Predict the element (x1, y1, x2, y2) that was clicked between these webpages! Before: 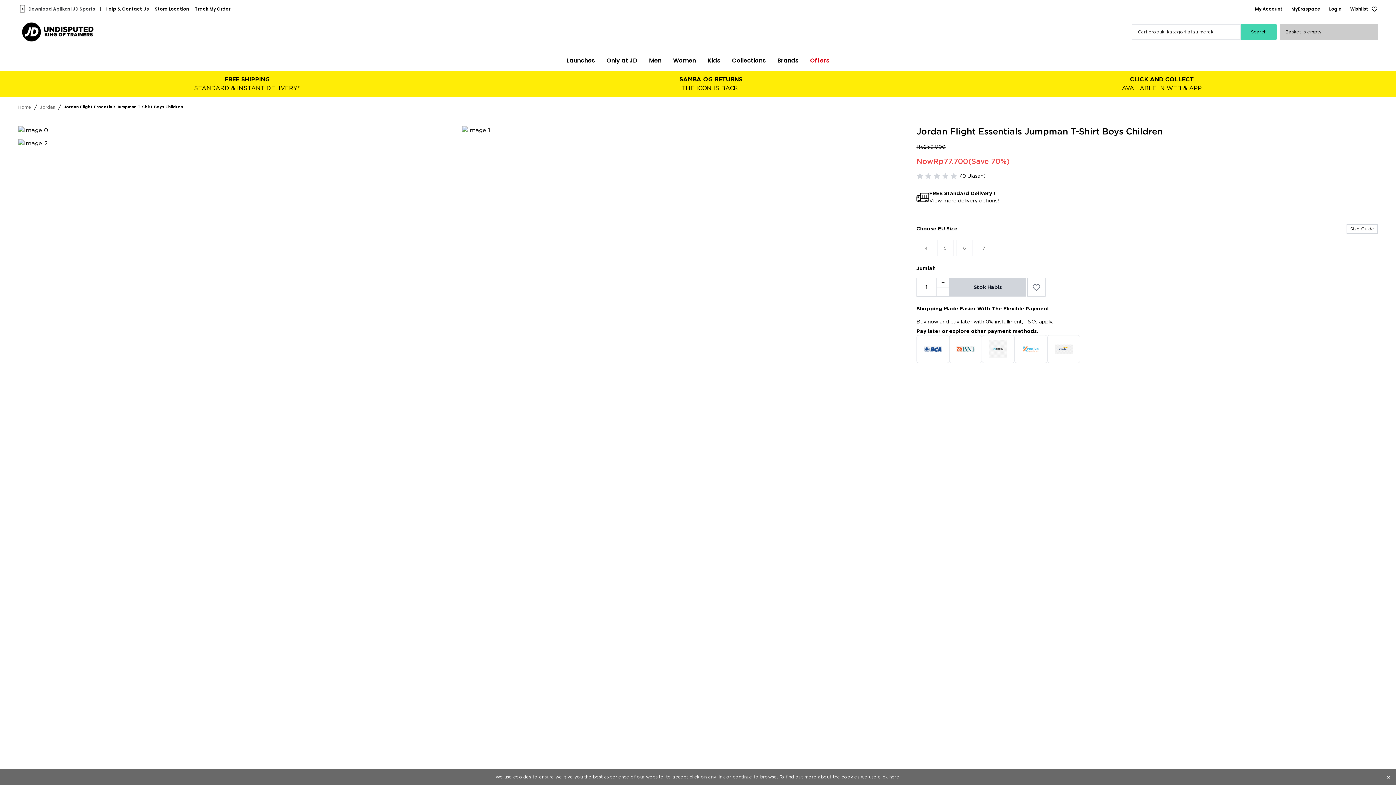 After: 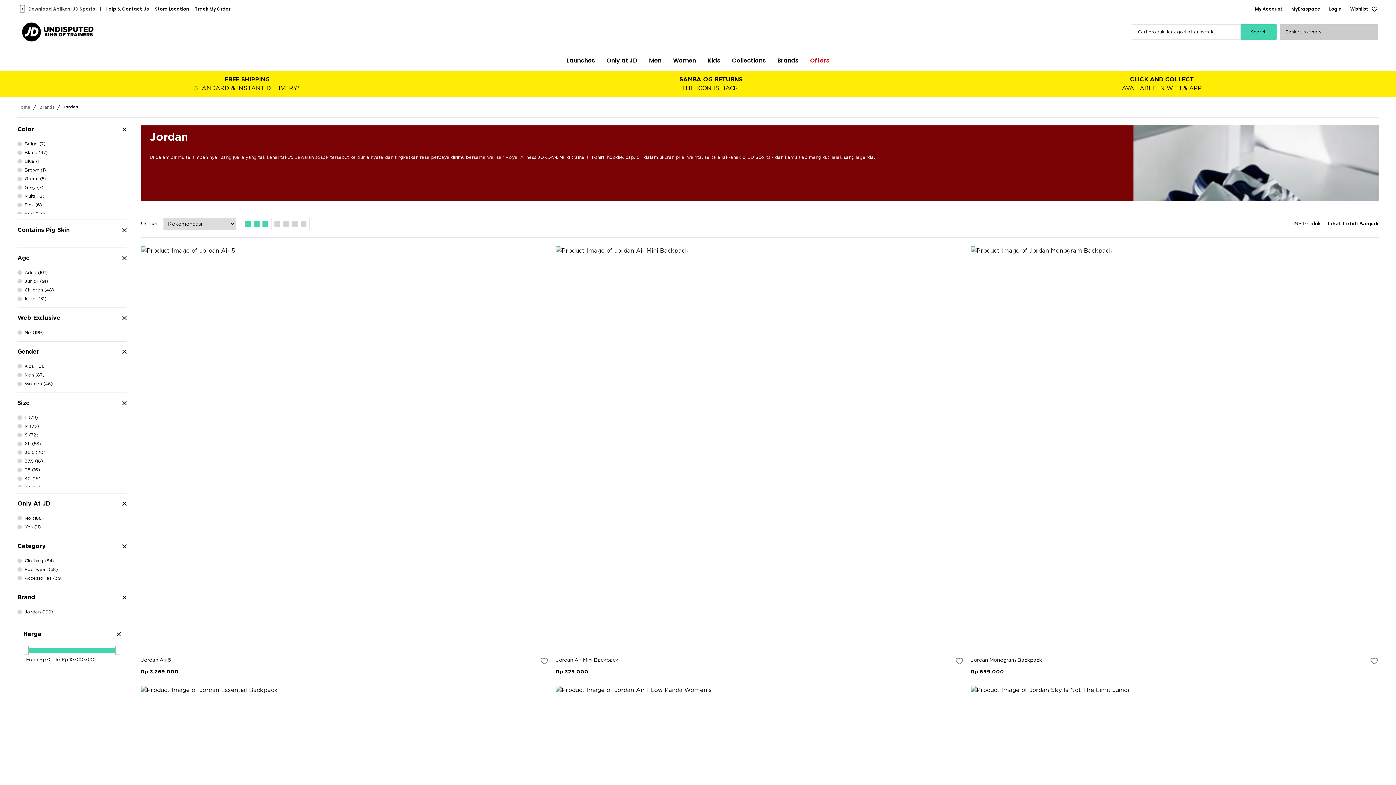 Action: bbox: (40, 290, 55, 296) label: Jordan